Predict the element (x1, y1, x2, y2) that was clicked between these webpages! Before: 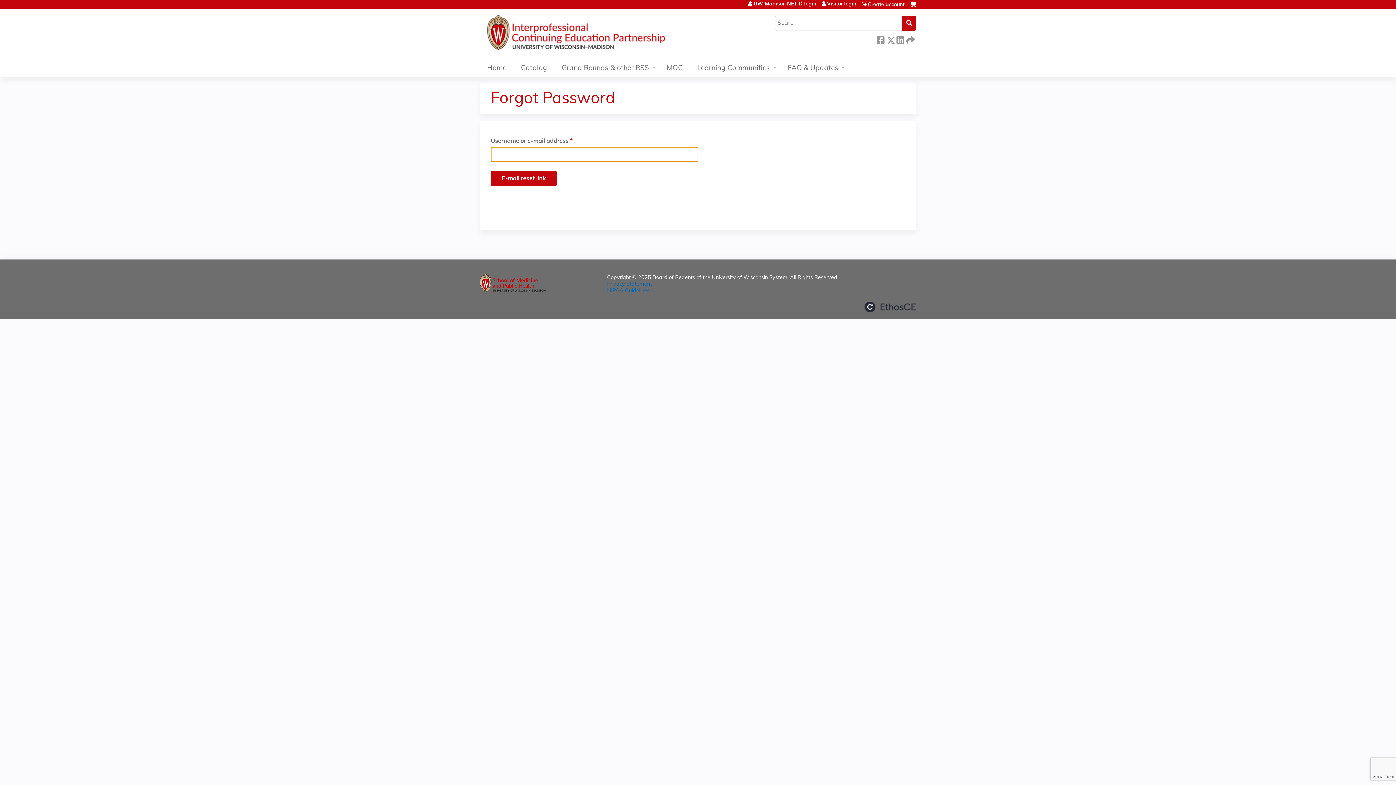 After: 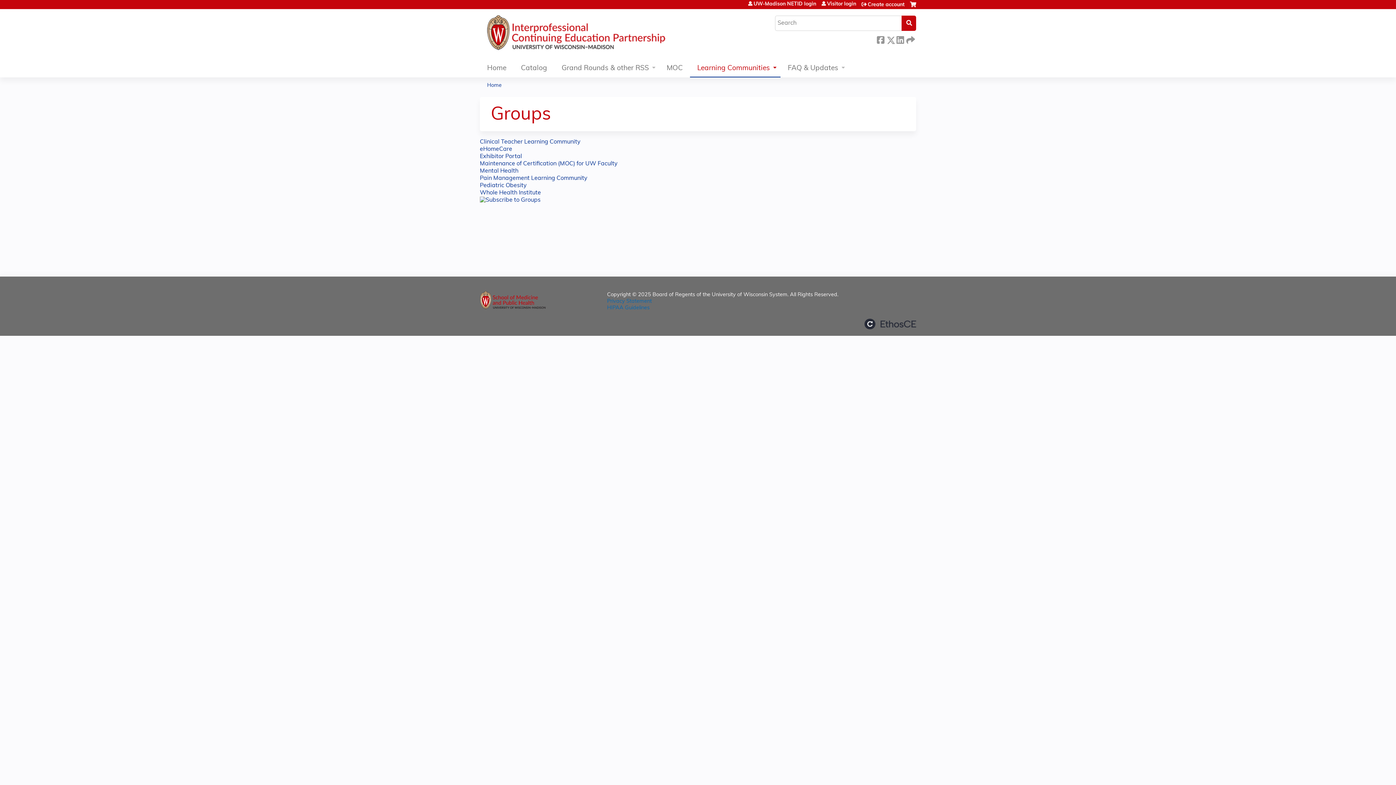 Action: bbox: (690, 60, 780, 77) label: Learning Communities